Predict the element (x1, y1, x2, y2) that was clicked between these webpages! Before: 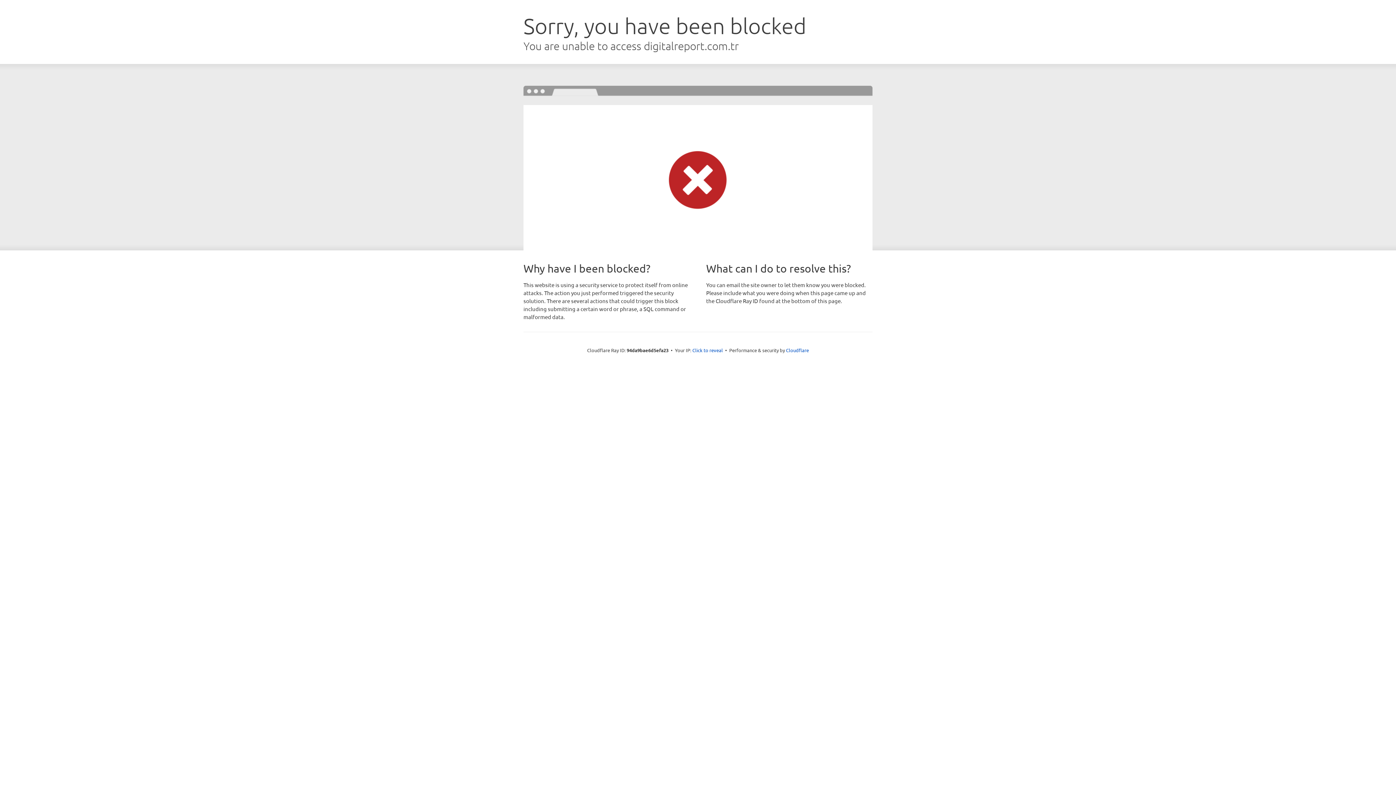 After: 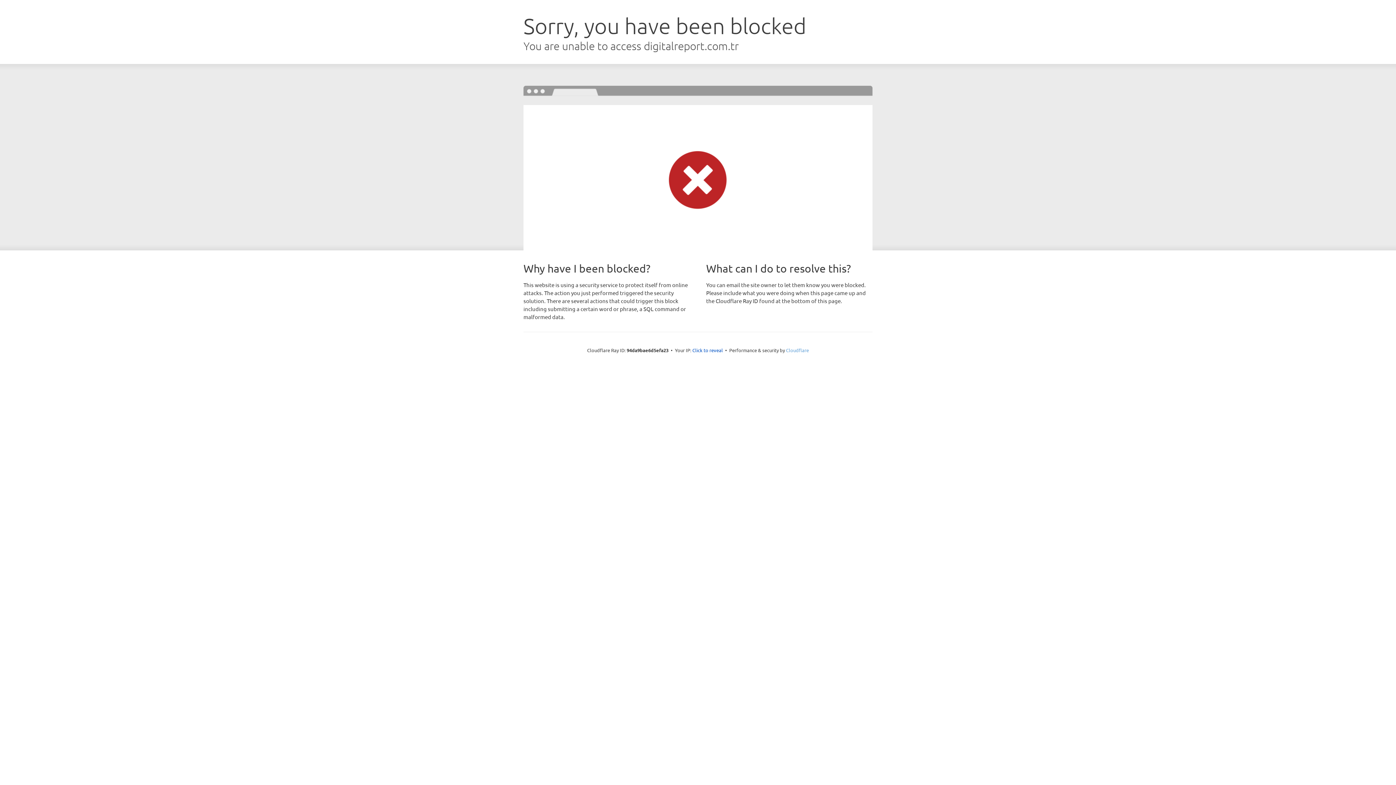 Action: label: Cloudflare bbox: (786, 347, 809, 353)